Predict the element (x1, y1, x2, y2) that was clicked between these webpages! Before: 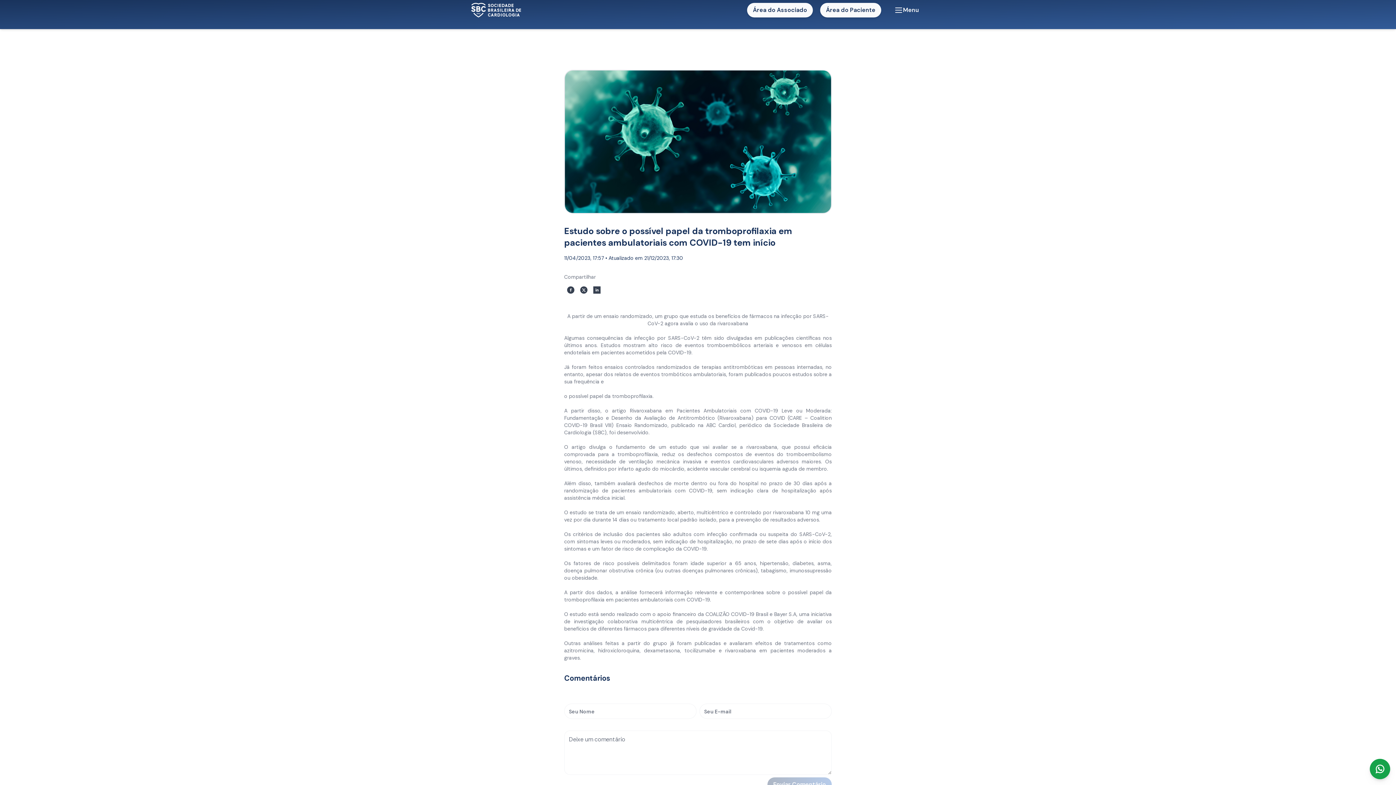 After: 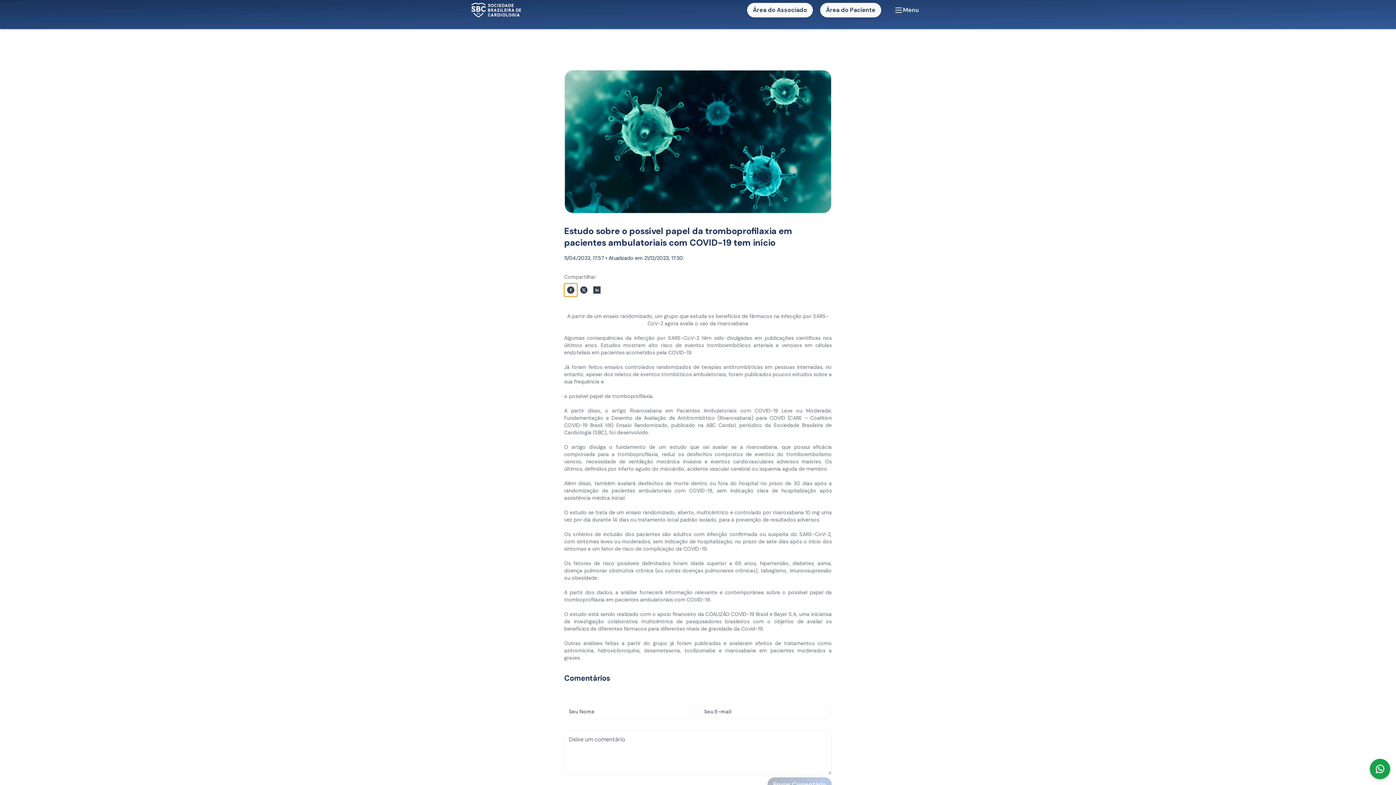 Action: bbox: (564, 283, 577, 296)